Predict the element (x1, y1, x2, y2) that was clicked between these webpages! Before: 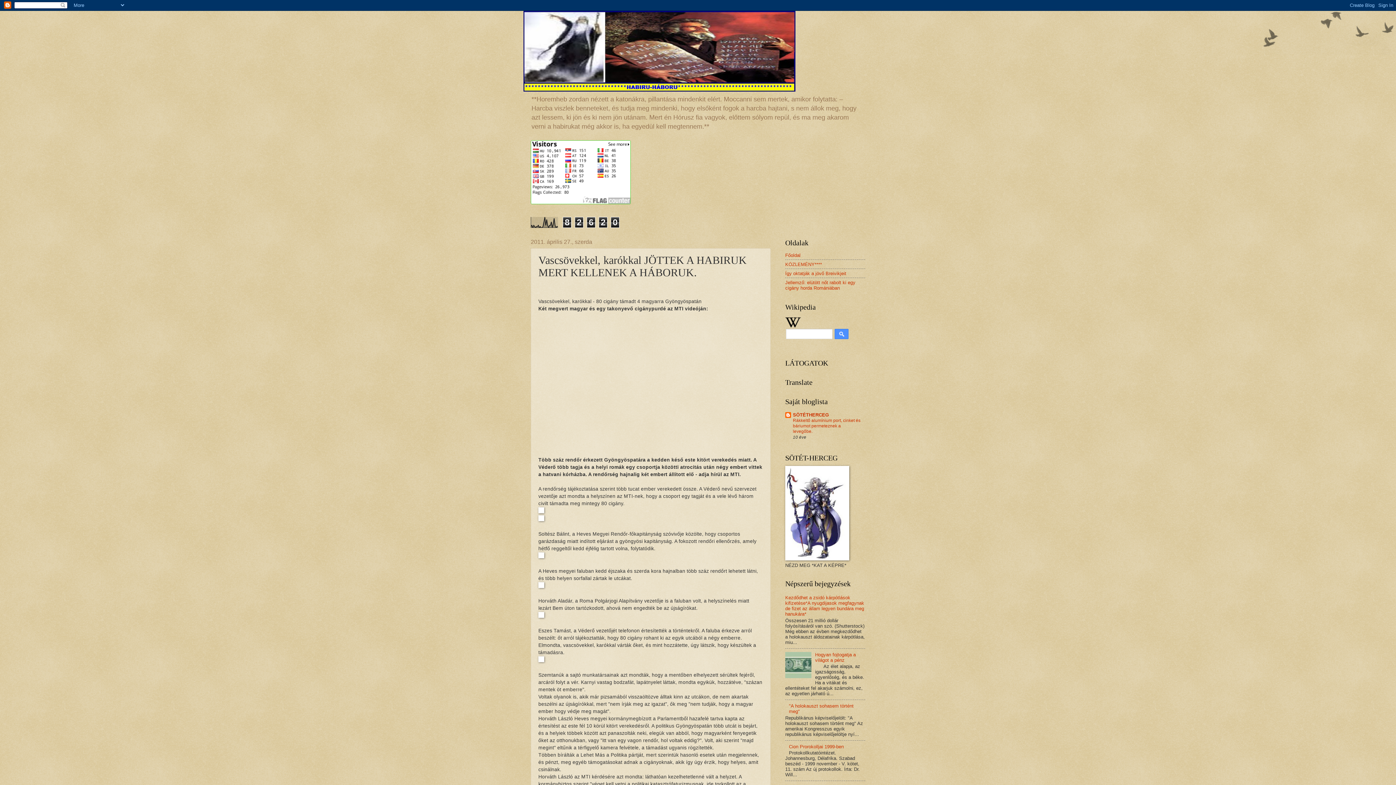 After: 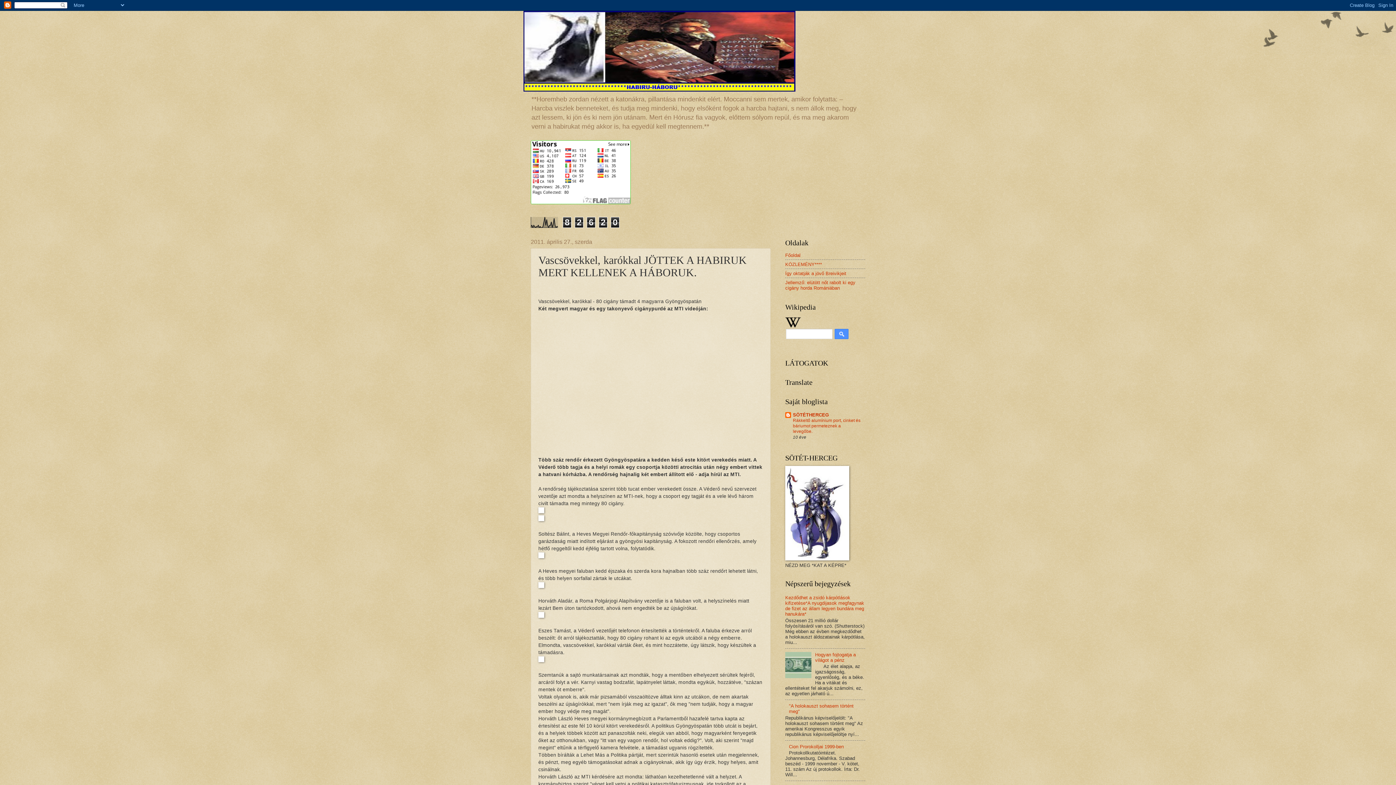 Action: label:   bbox: (785, 317, 801, 323)